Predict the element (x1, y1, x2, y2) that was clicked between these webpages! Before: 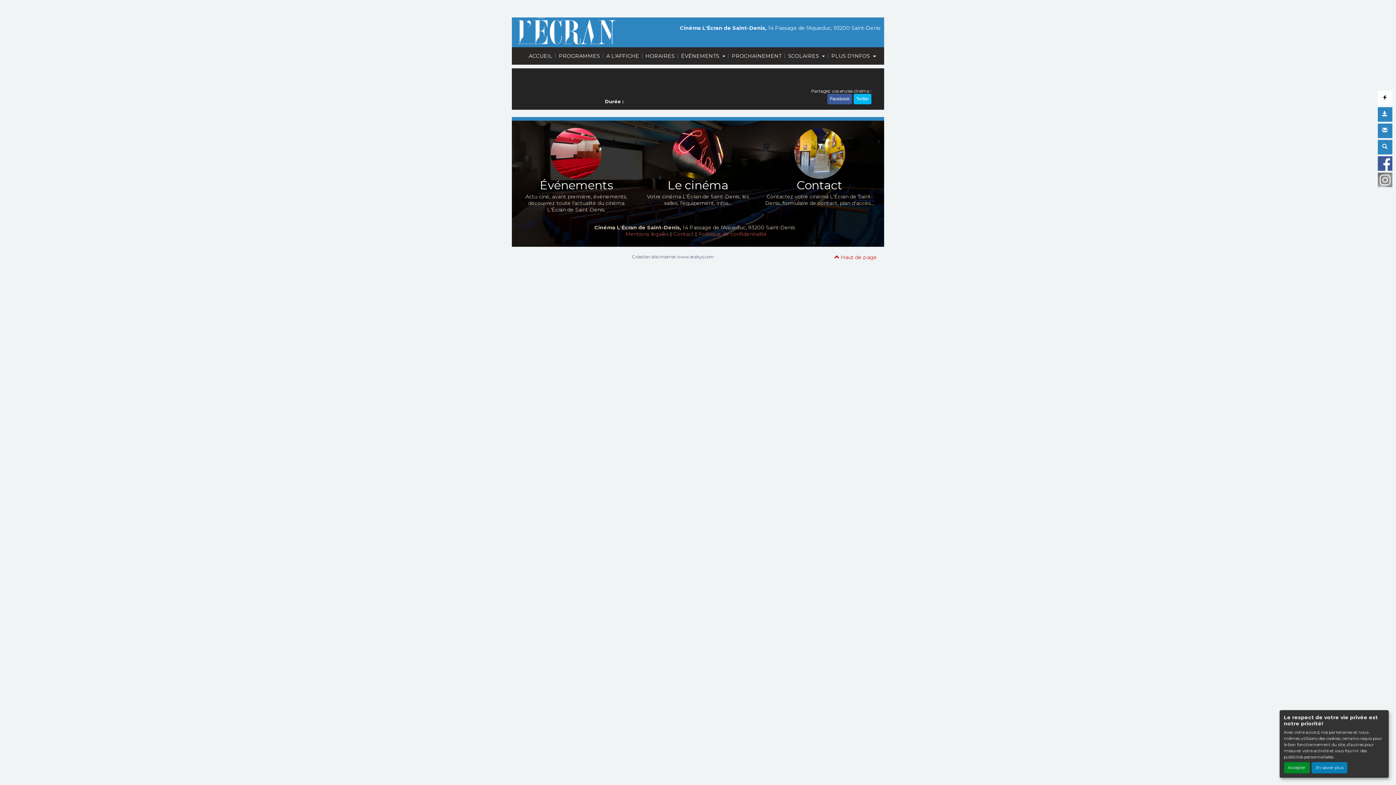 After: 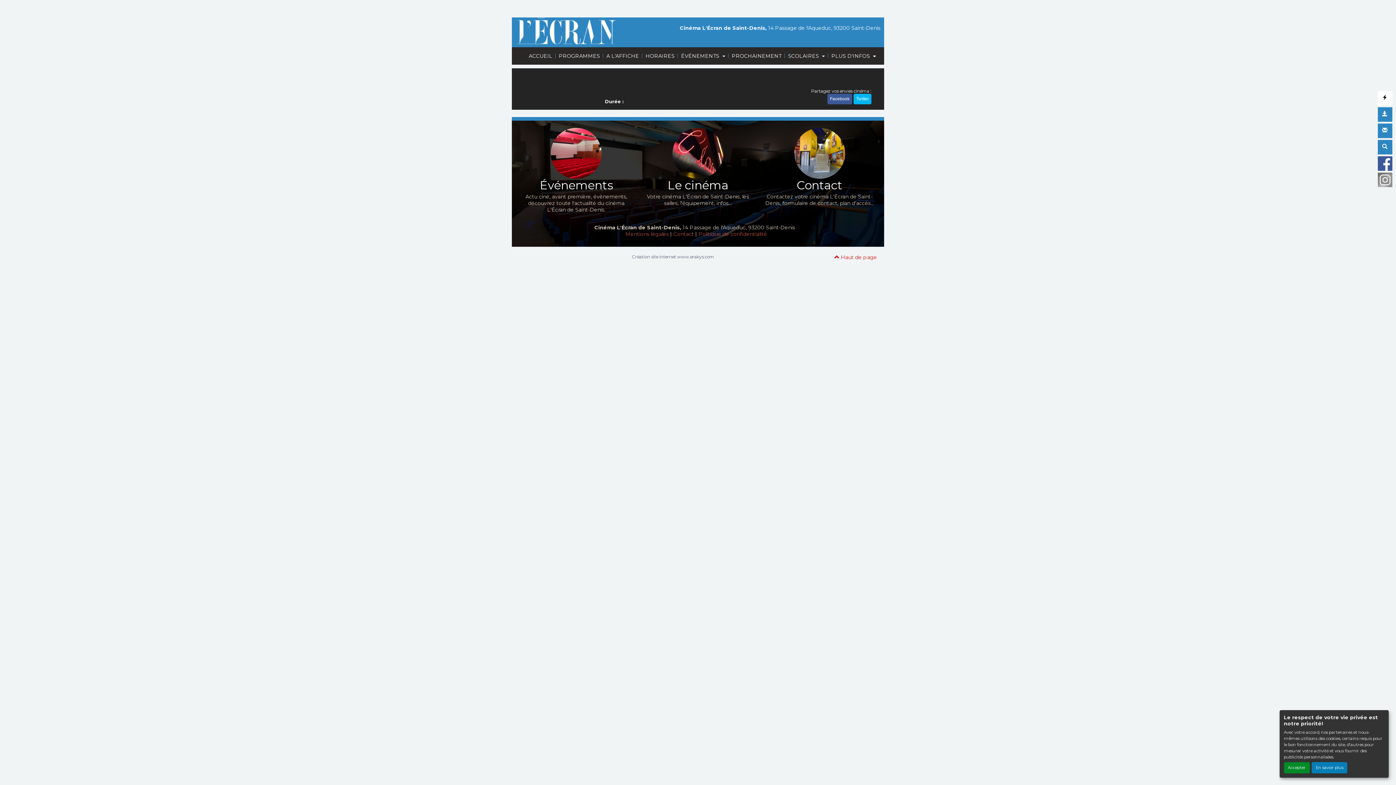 Action: bbox: (1378, 176, 1392, 182)